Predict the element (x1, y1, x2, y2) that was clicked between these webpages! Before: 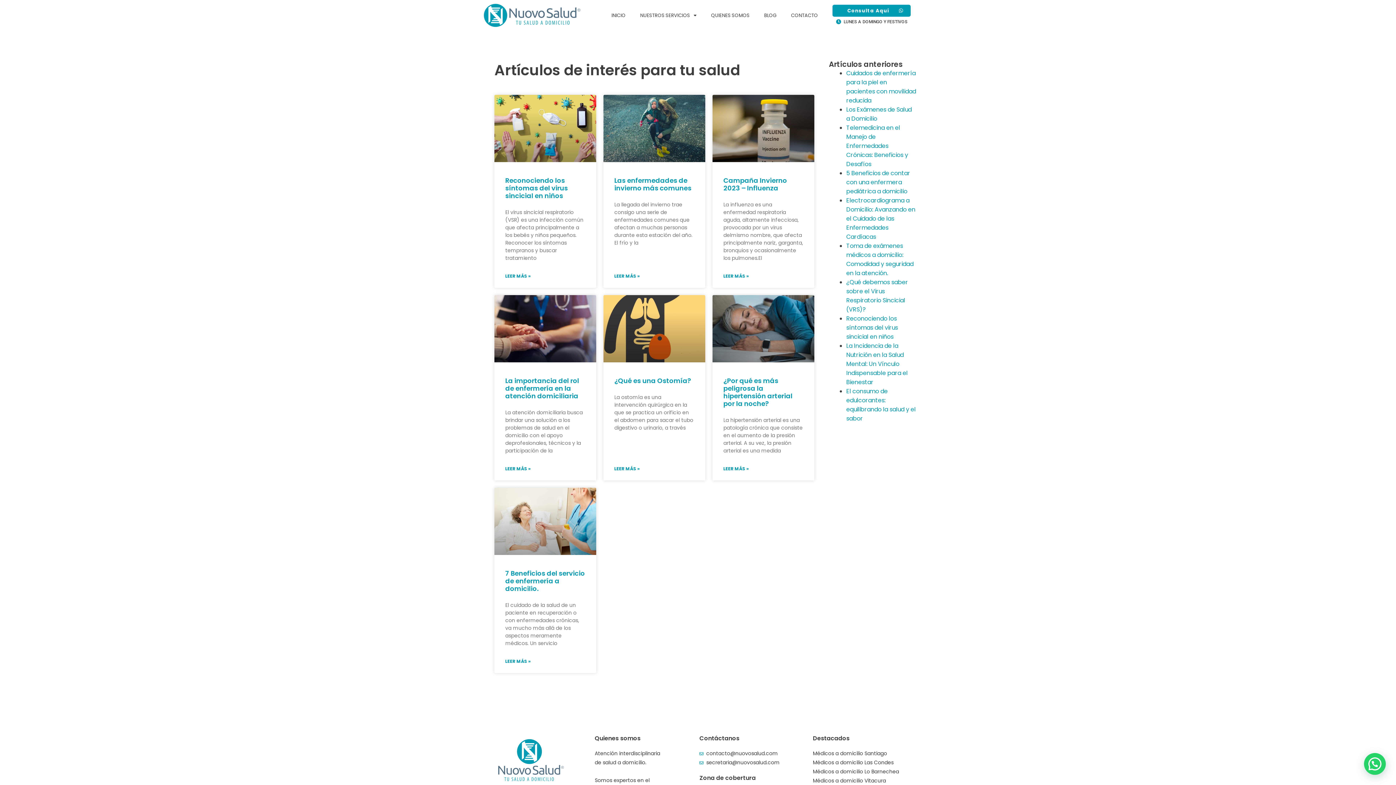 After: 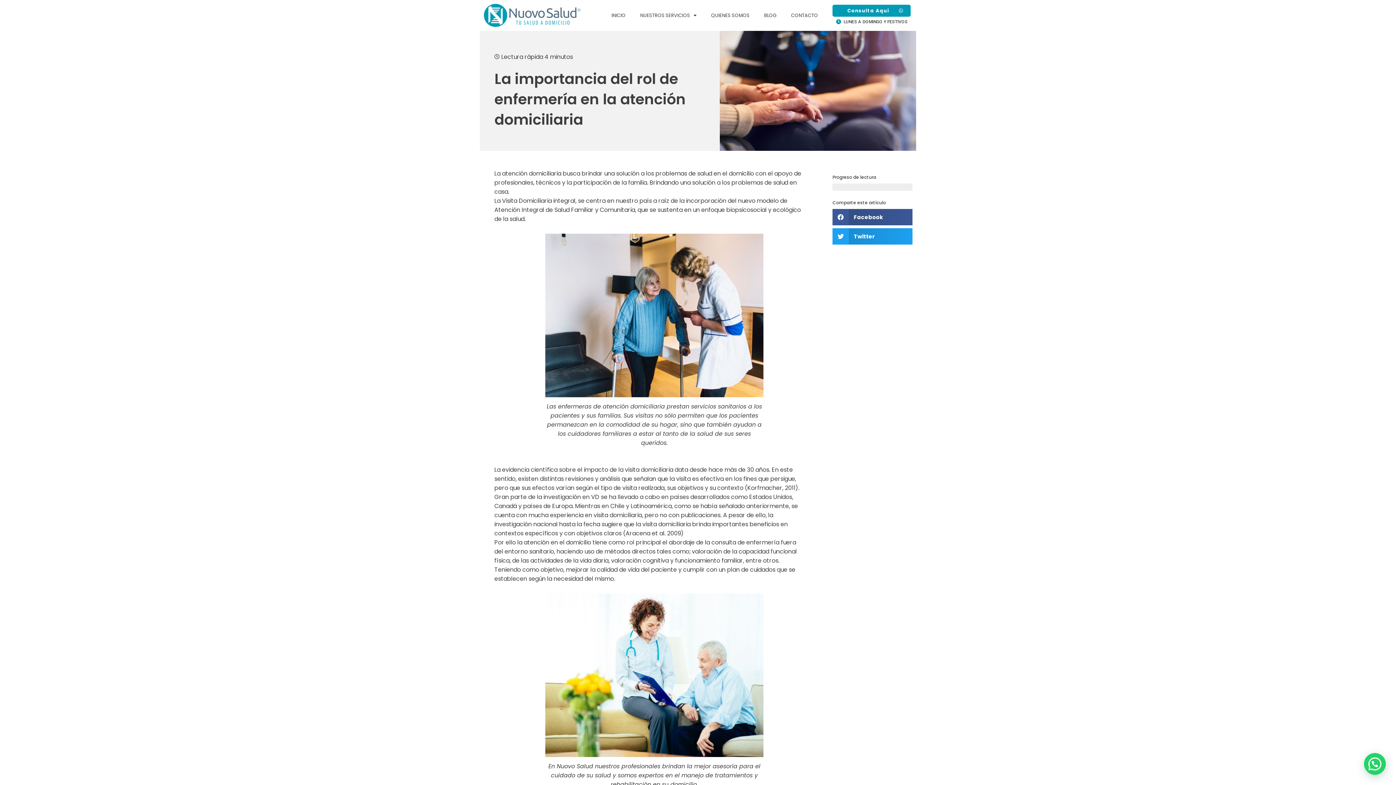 Action: bbox: (494, 295, 596, 362)